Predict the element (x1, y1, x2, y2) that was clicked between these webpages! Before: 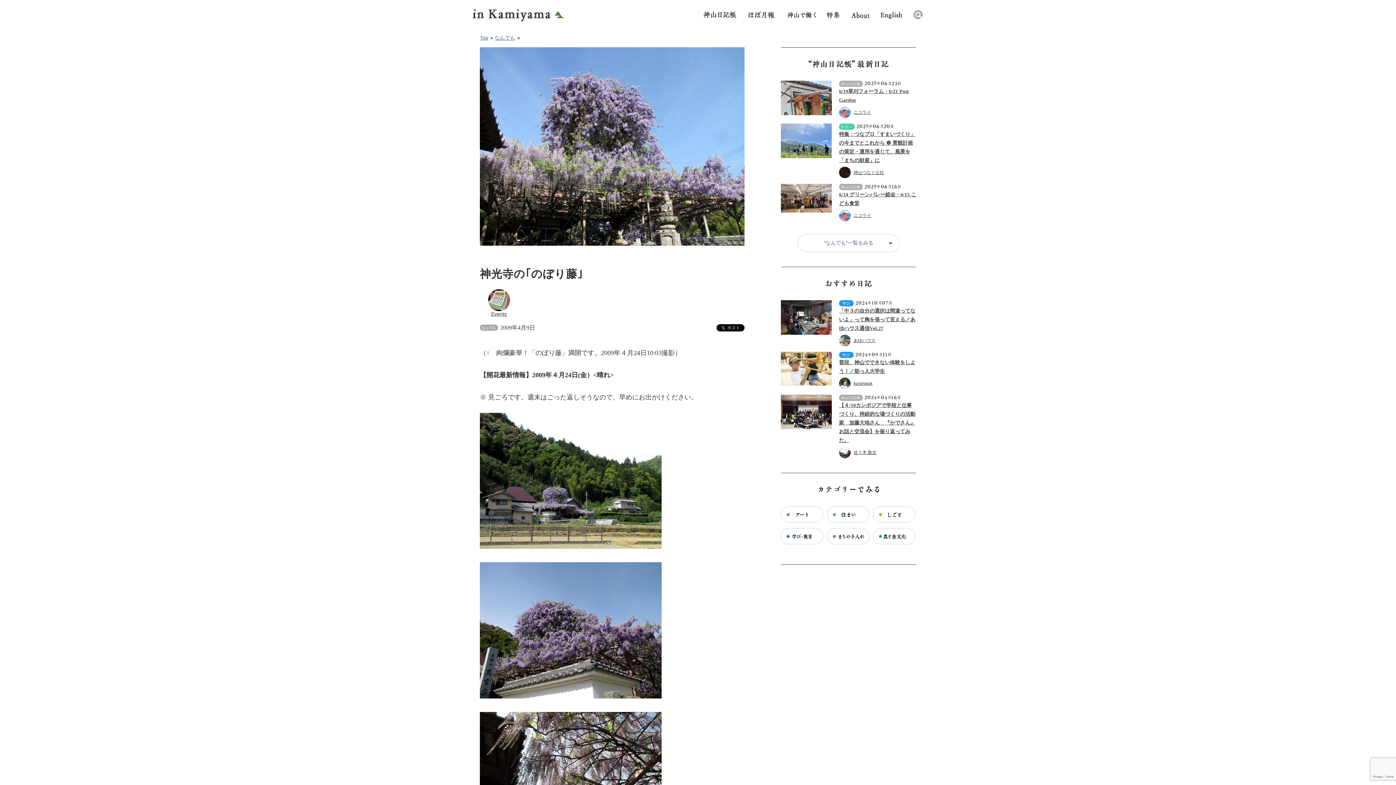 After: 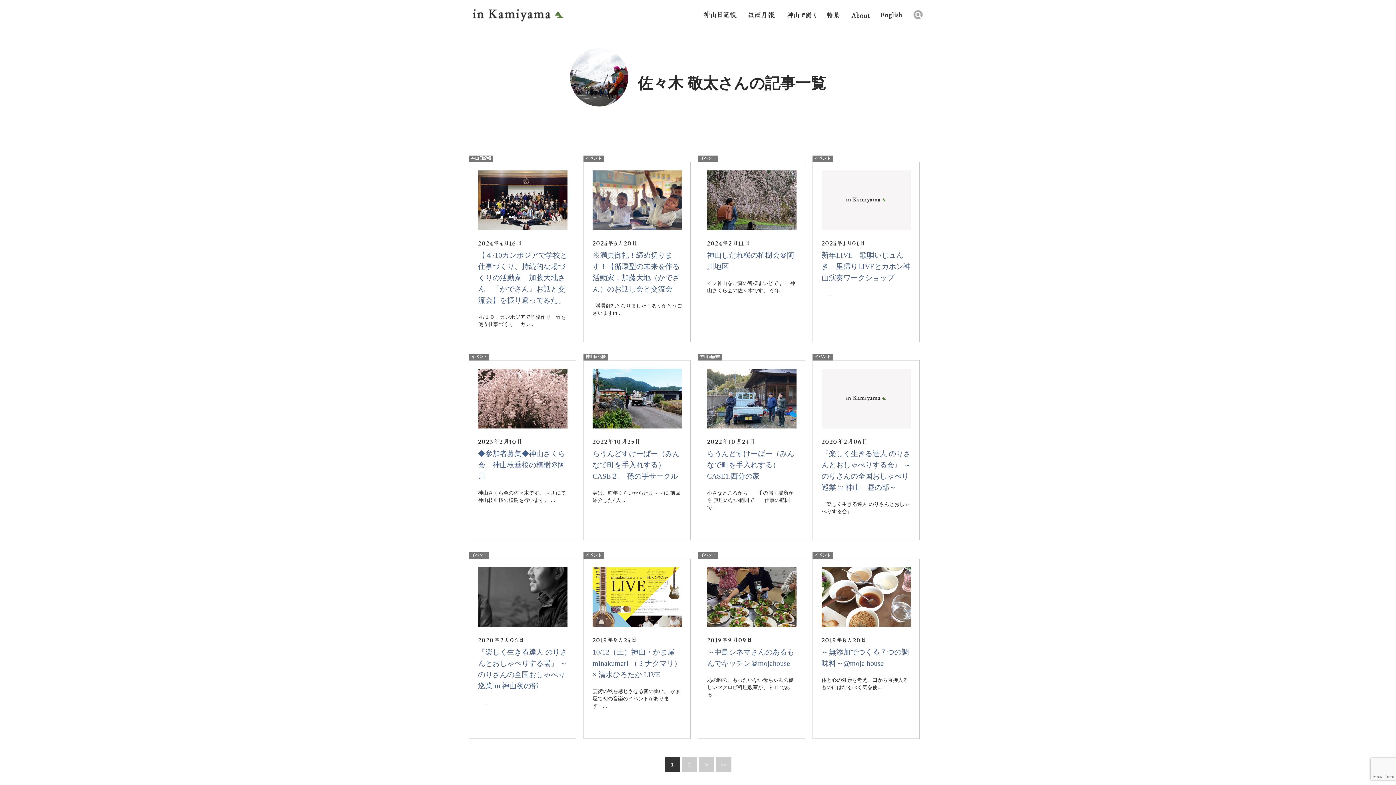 Action: label: 佐々木 敬太 bbox: (839, 446, 974, 458)